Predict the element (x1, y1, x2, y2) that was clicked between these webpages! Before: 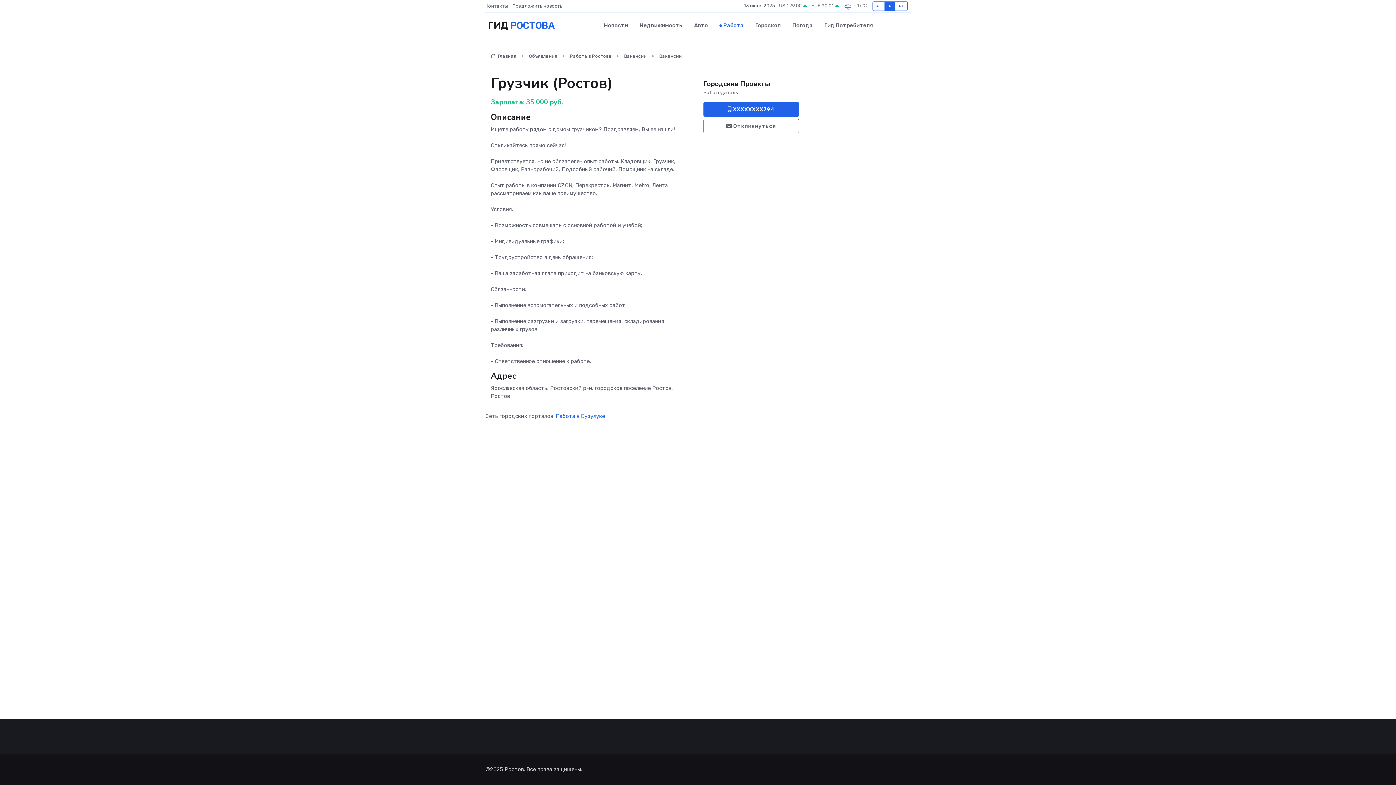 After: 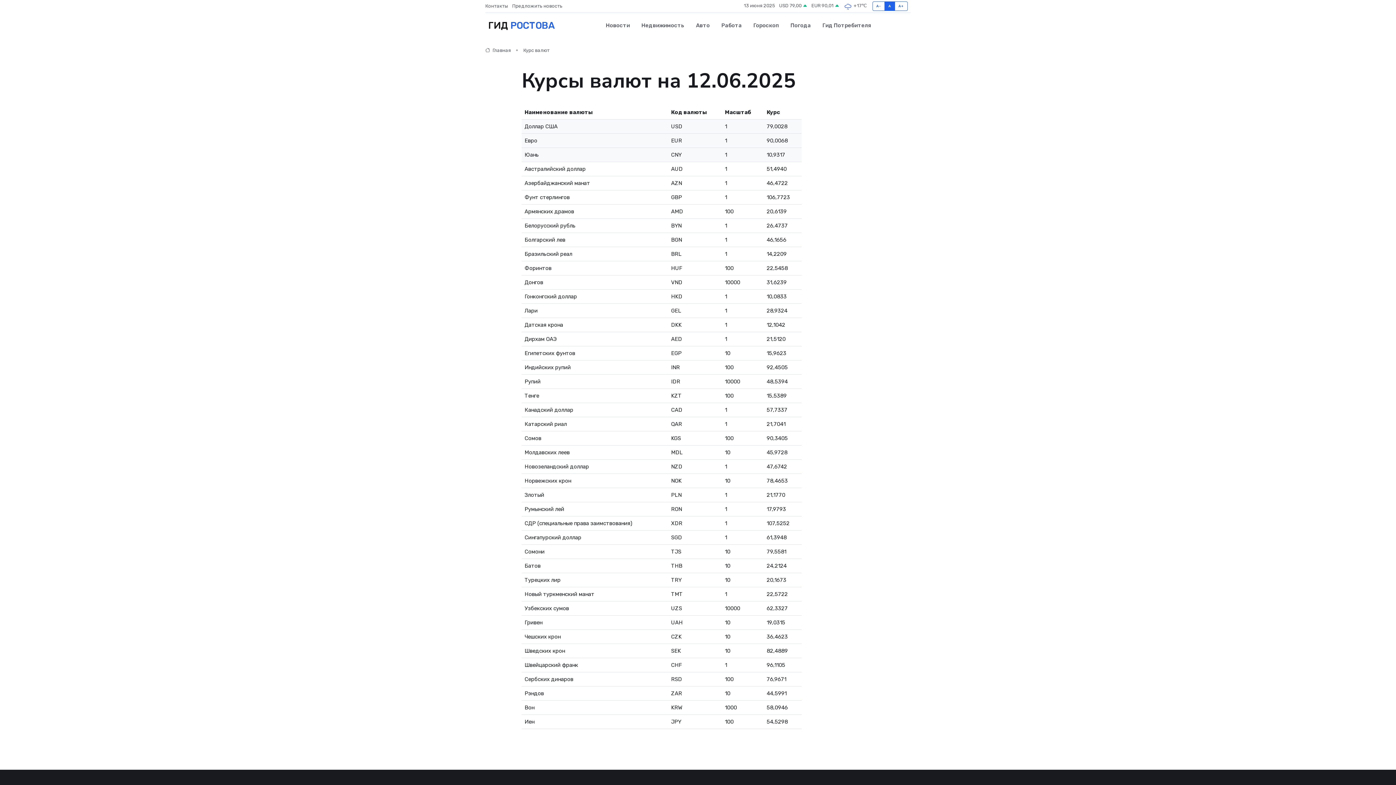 Action: label: EUR 90,01  bbox: (811, 2, 839, 9)